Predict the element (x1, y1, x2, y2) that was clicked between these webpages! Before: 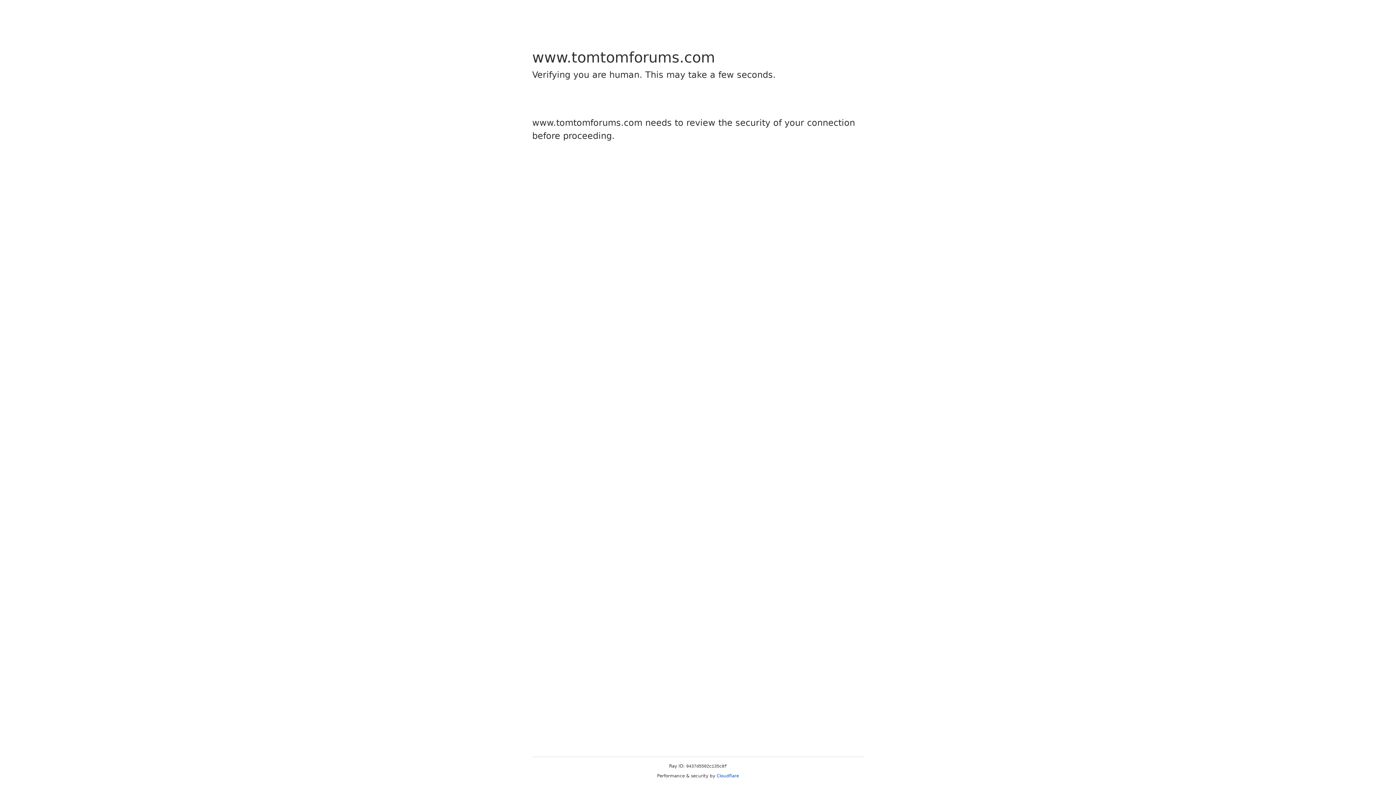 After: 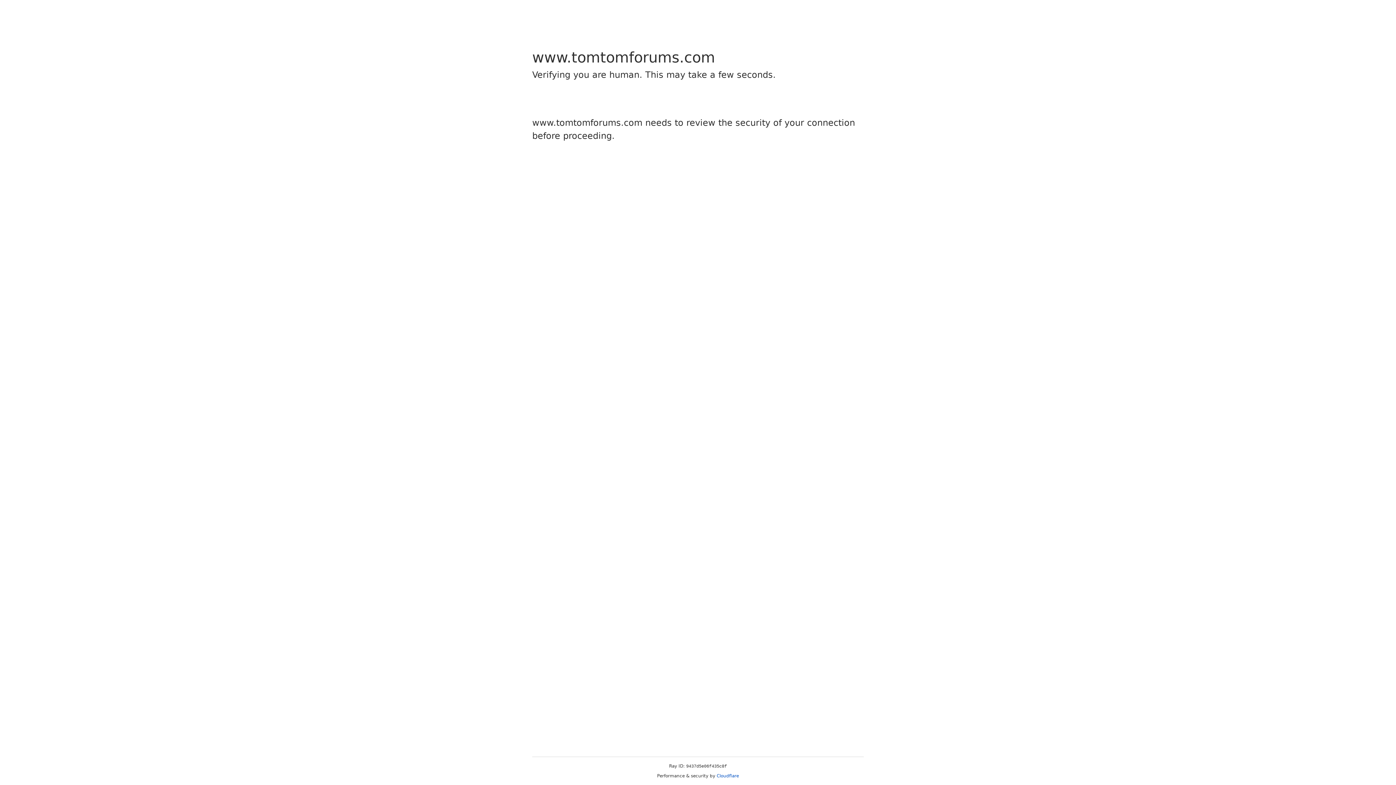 Action: bbox: (716, 773, 739, 778) label: Cloudflare